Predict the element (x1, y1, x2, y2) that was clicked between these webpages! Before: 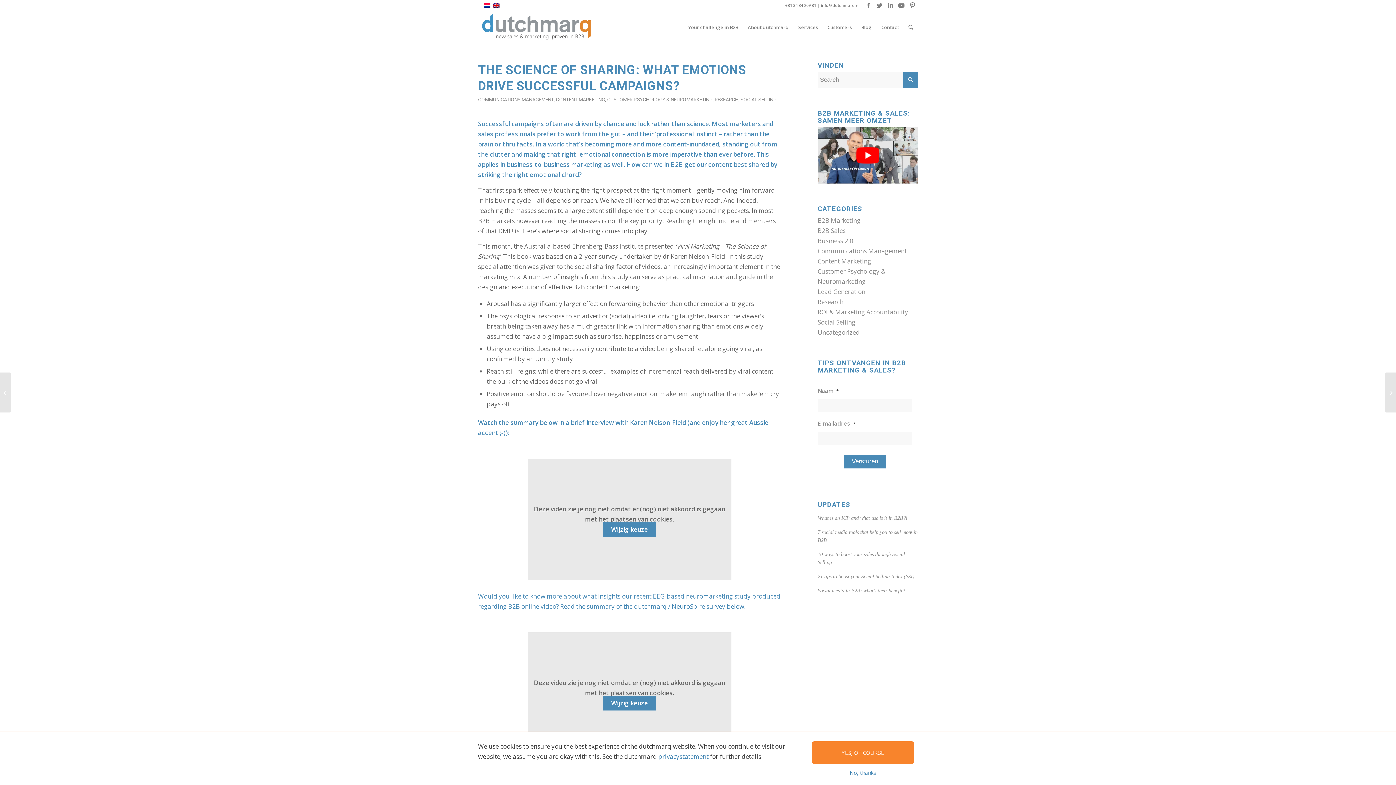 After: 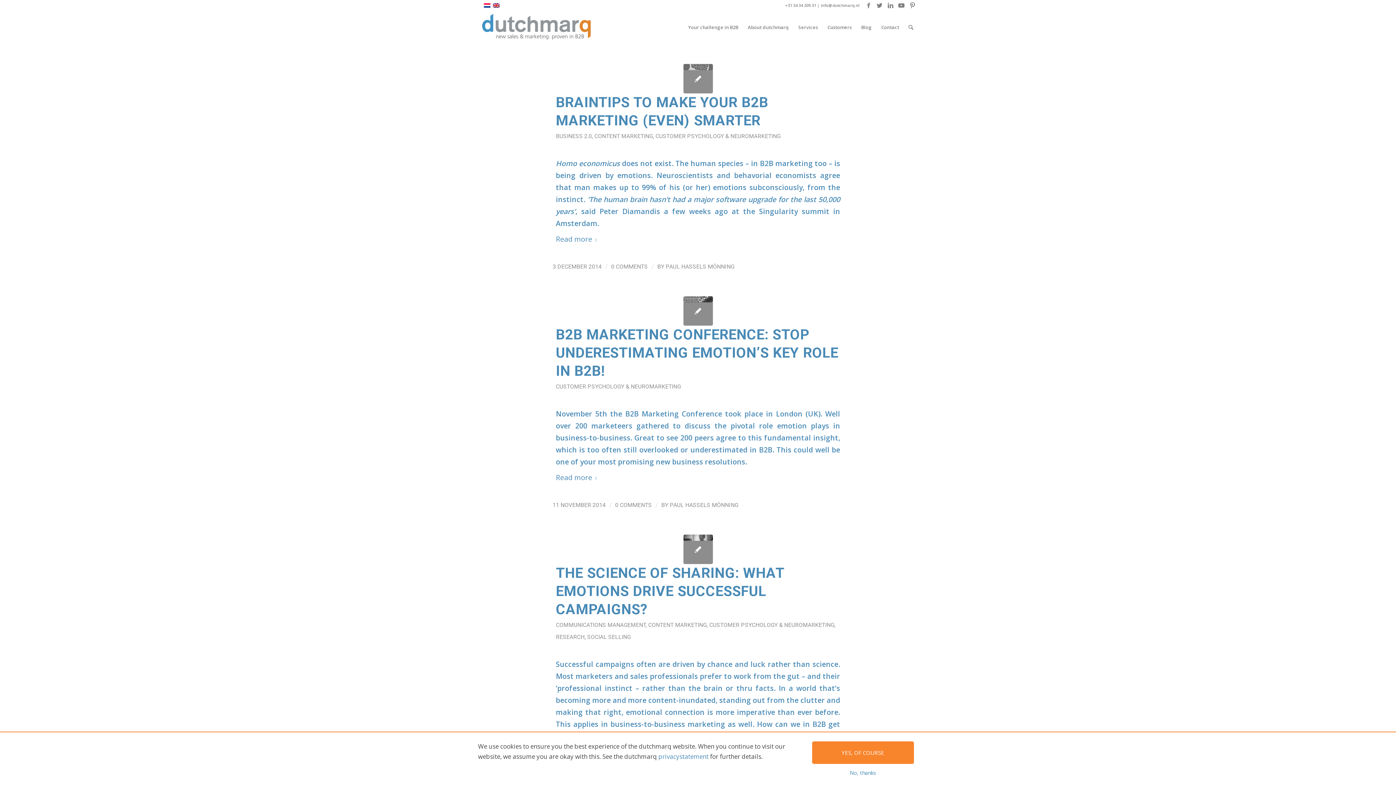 Action: label: CUSTOMER PSYCHOLOGY & NEUROMARKETING bbox: (607, 96, 712, 102)